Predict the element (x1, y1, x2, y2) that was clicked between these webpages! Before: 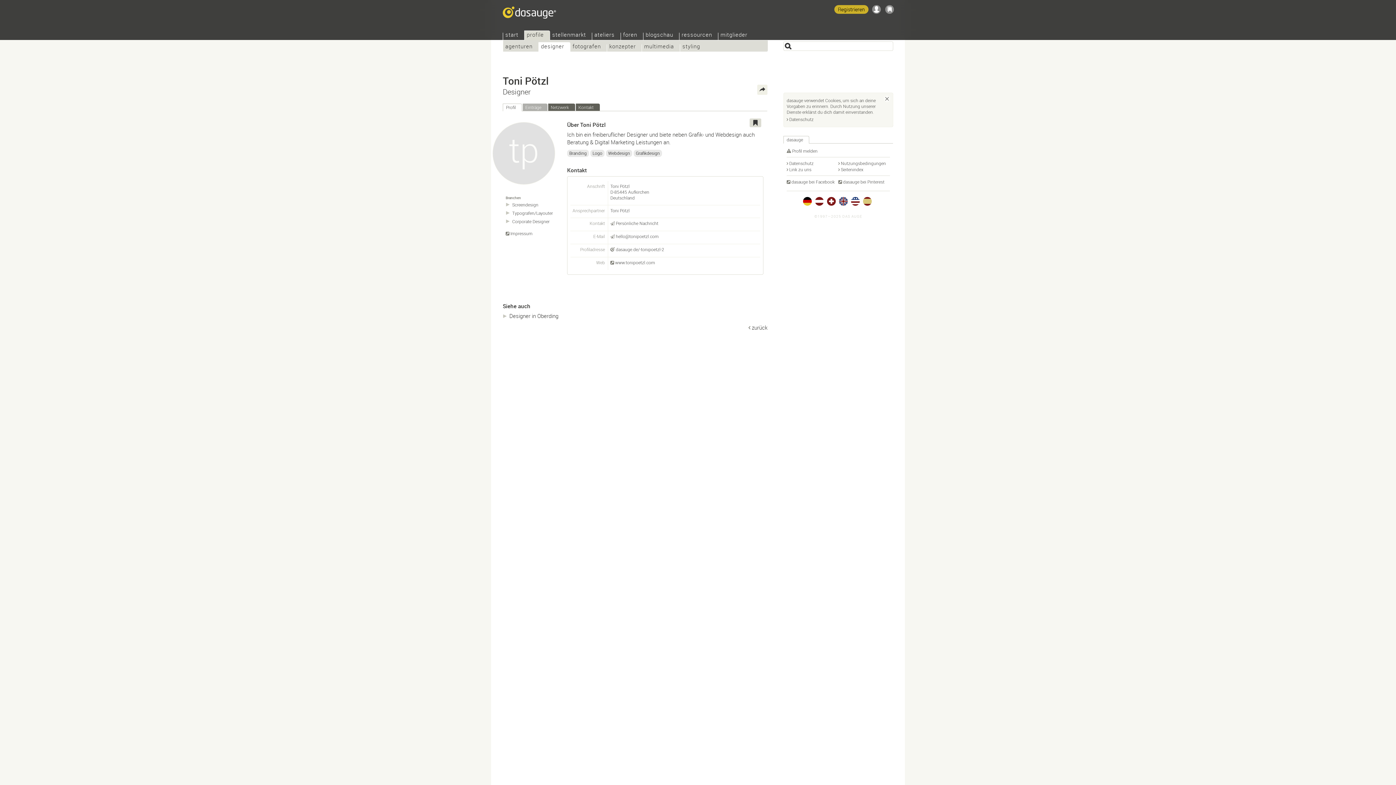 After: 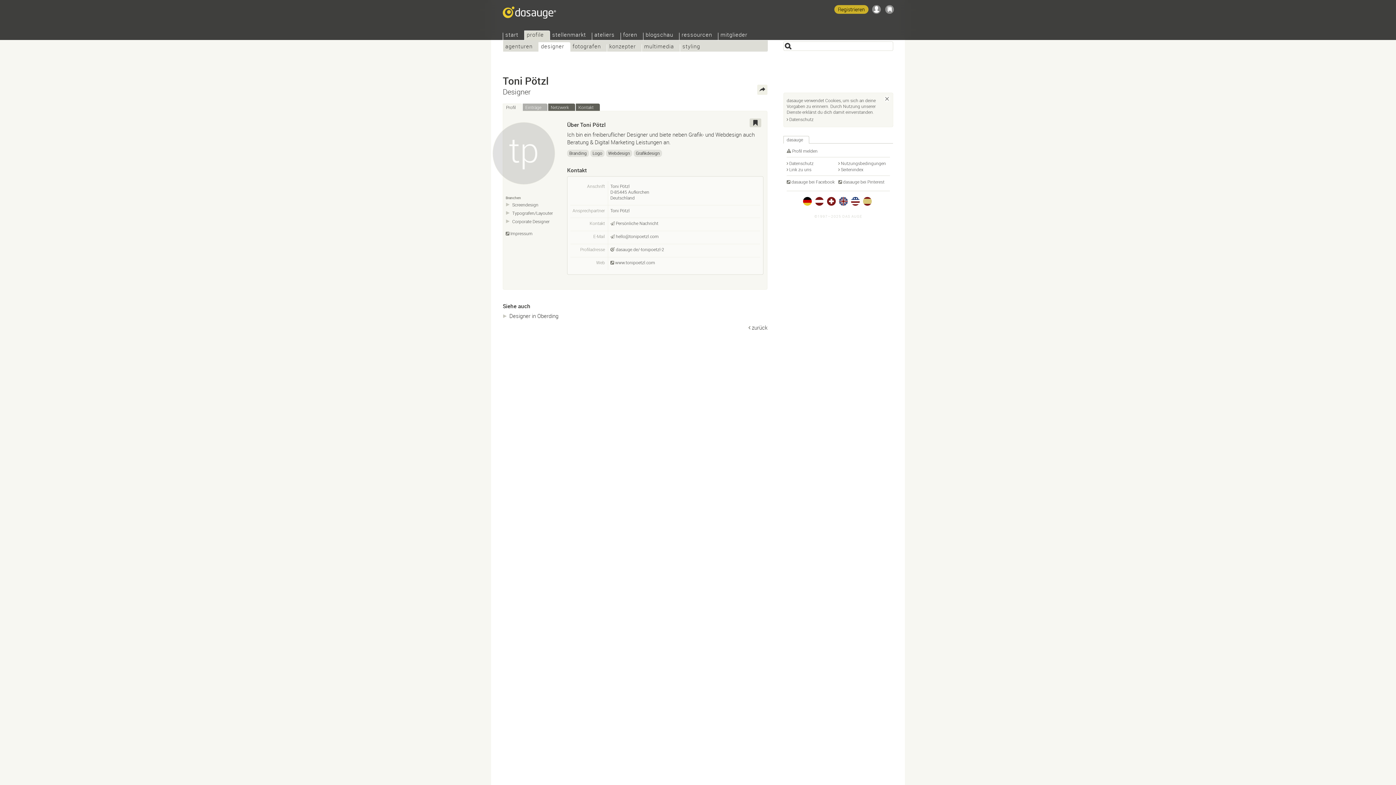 Action: bbox: (502, 103, 522, 111) label: Profil